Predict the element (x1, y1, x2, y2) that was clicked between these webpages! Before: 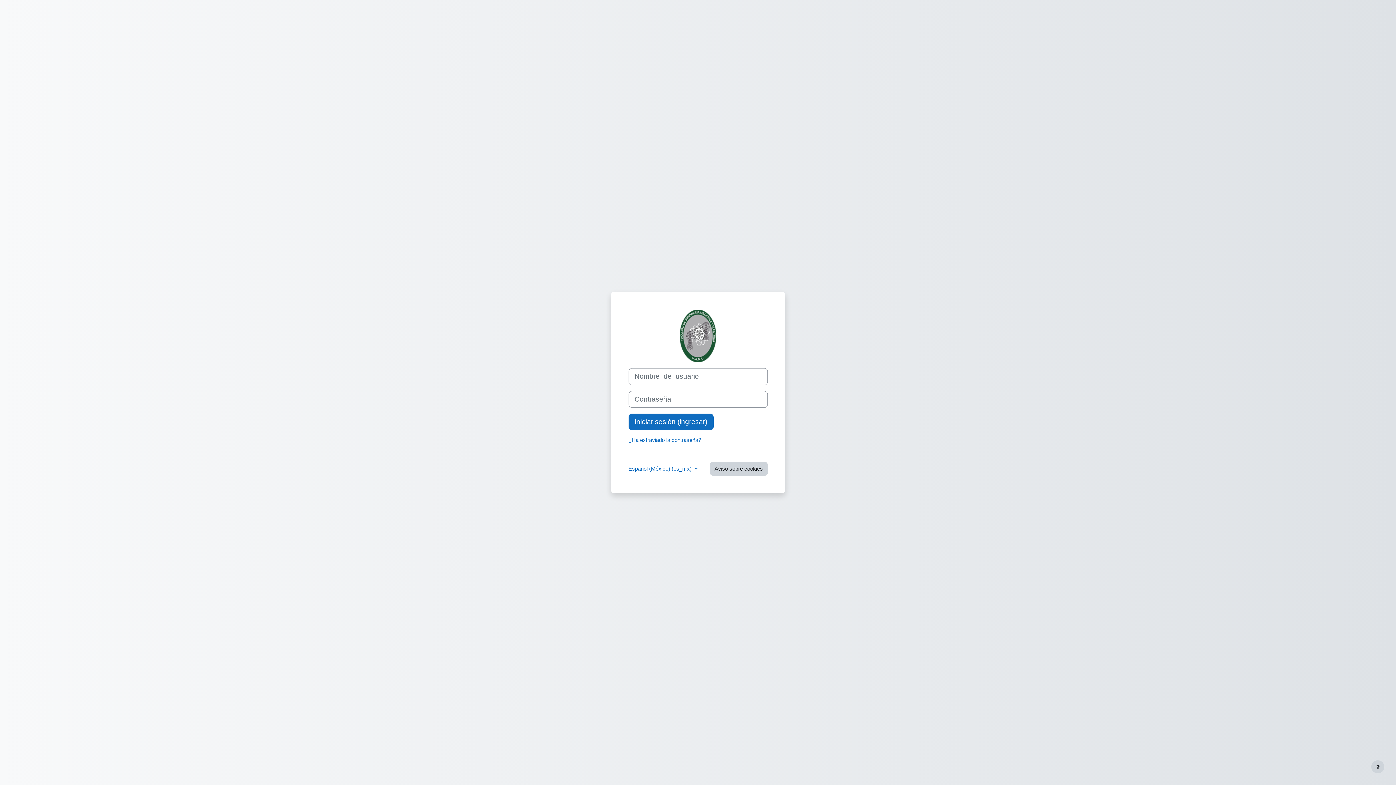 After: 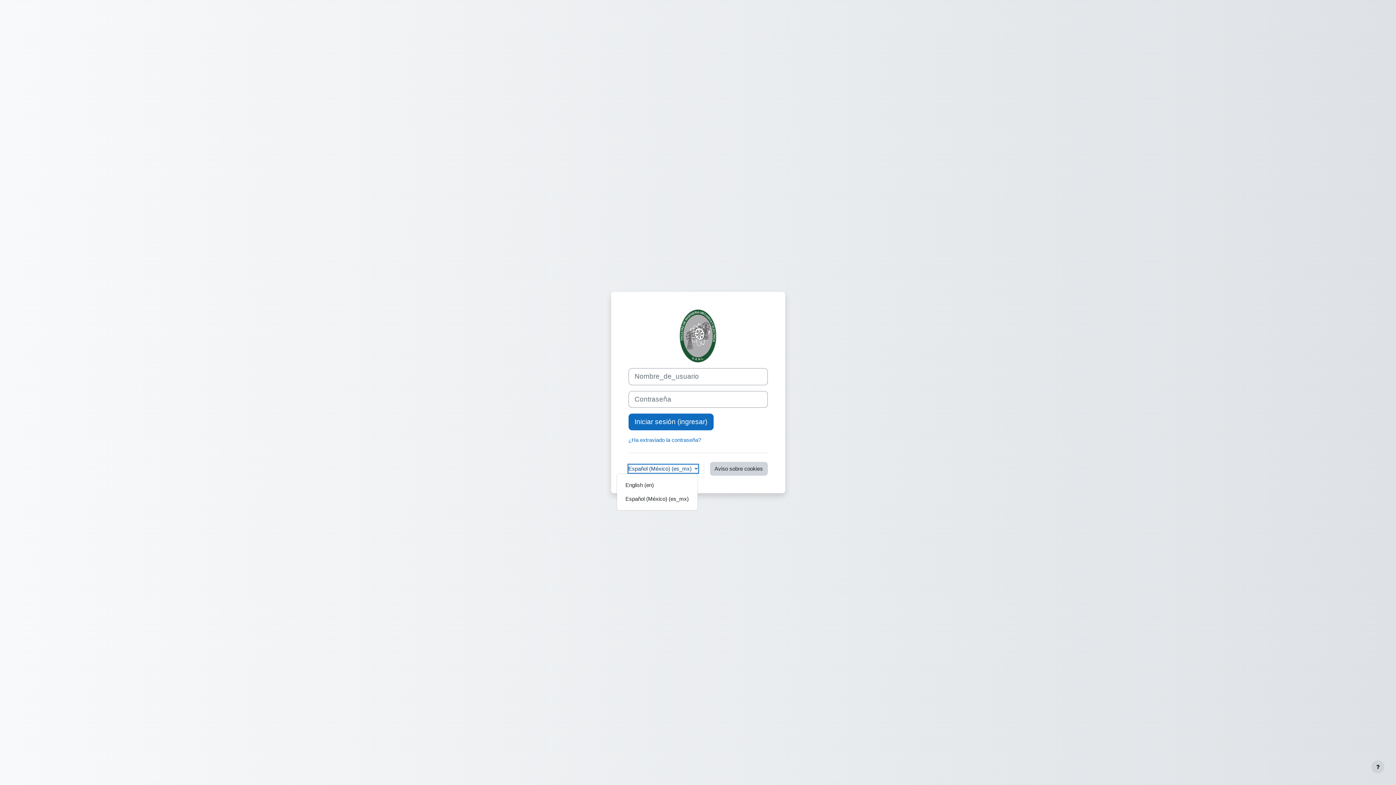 Action: bbox: (628, 464, 698, 472) label: Español (México) ‎(es_mx)‎